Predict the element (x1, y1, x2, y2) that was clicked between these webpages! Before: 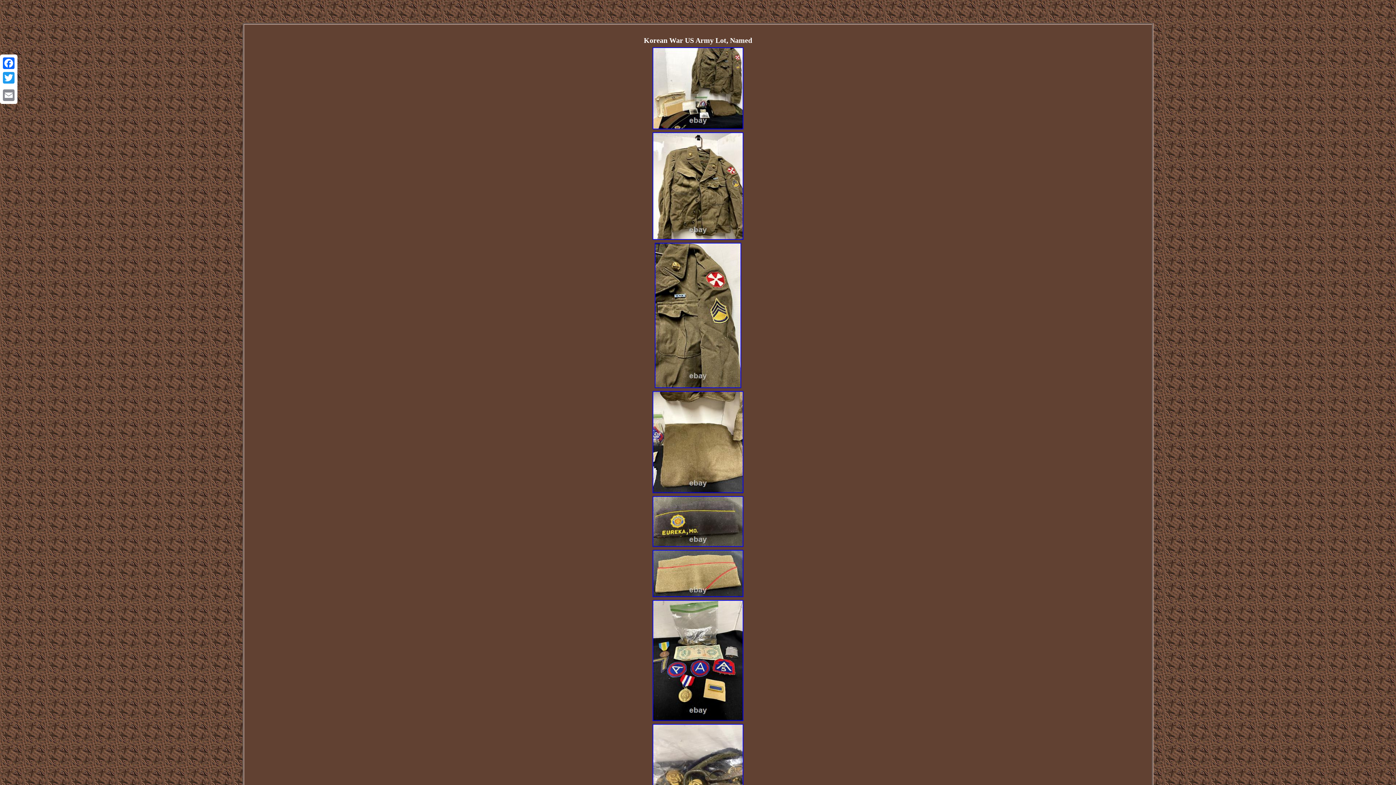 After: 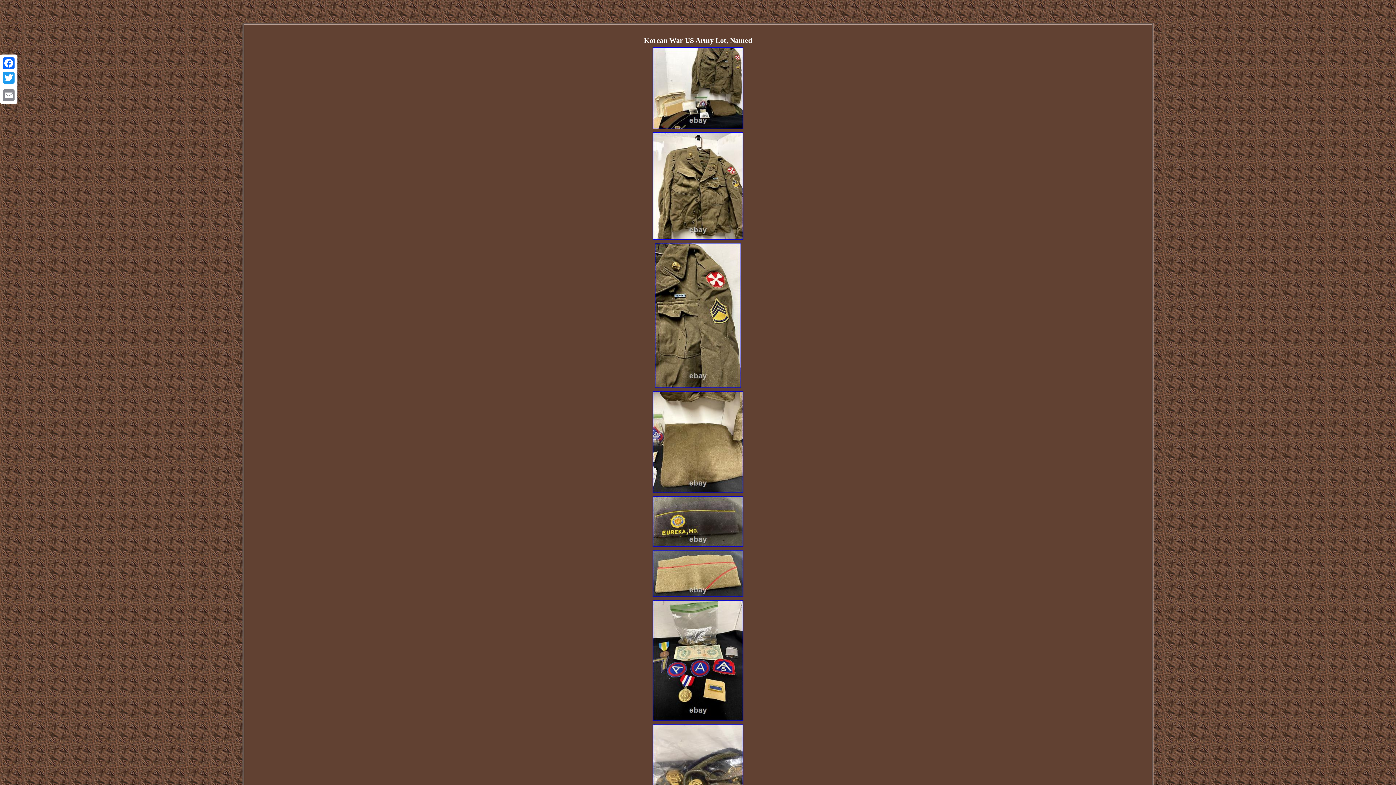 Action: bbox: (652, 489, 744, 495)